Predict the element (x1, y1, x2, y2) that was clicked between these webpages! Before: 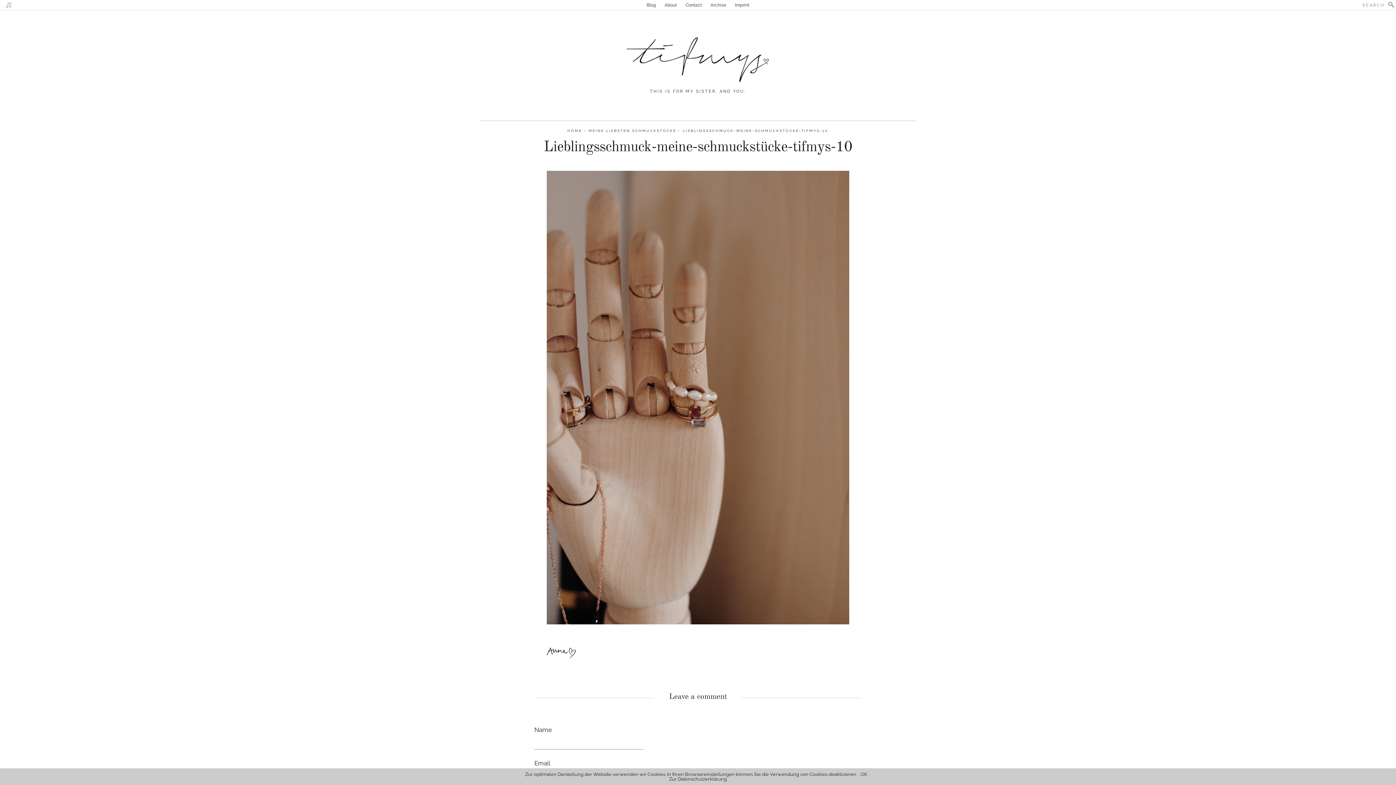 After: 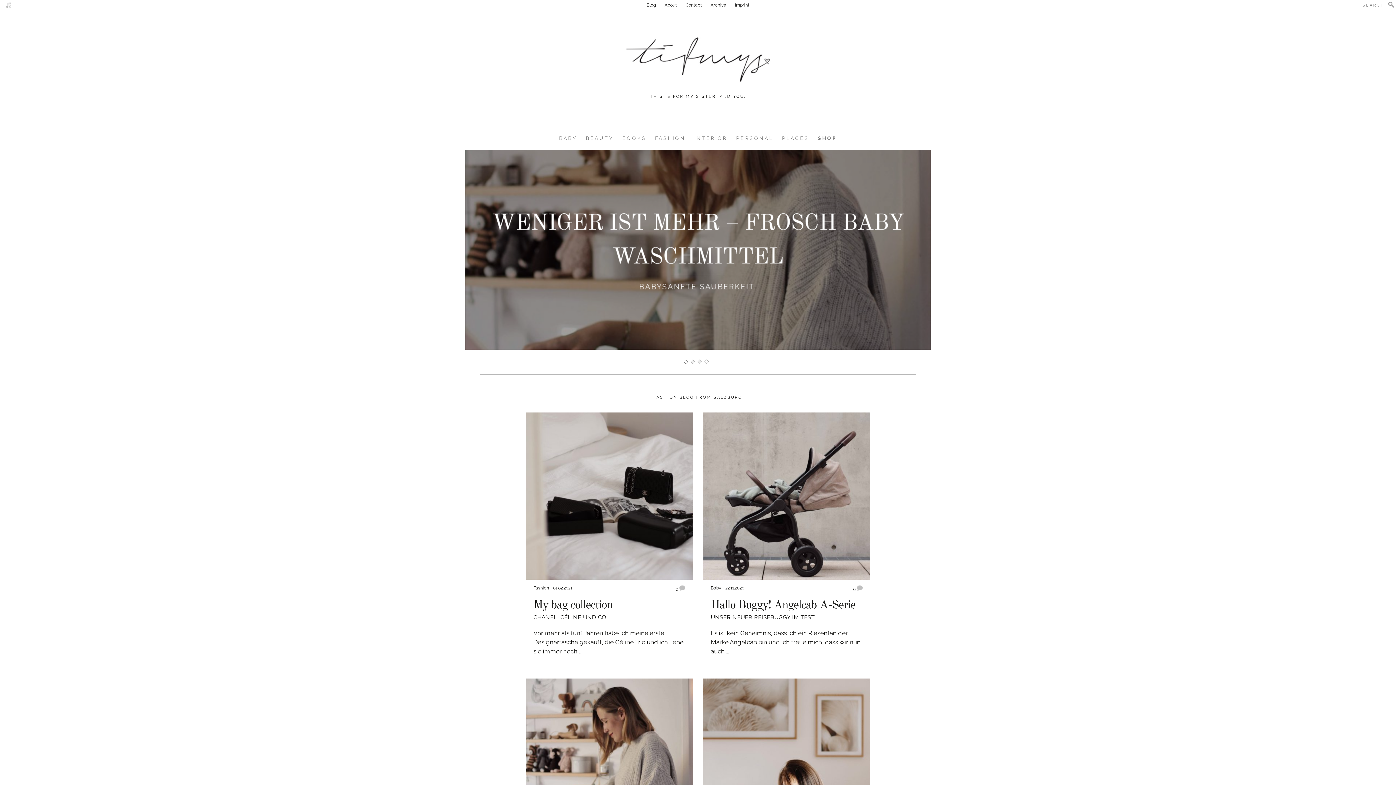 Action: label: HOME bbox: (567, 128, 582, 132)